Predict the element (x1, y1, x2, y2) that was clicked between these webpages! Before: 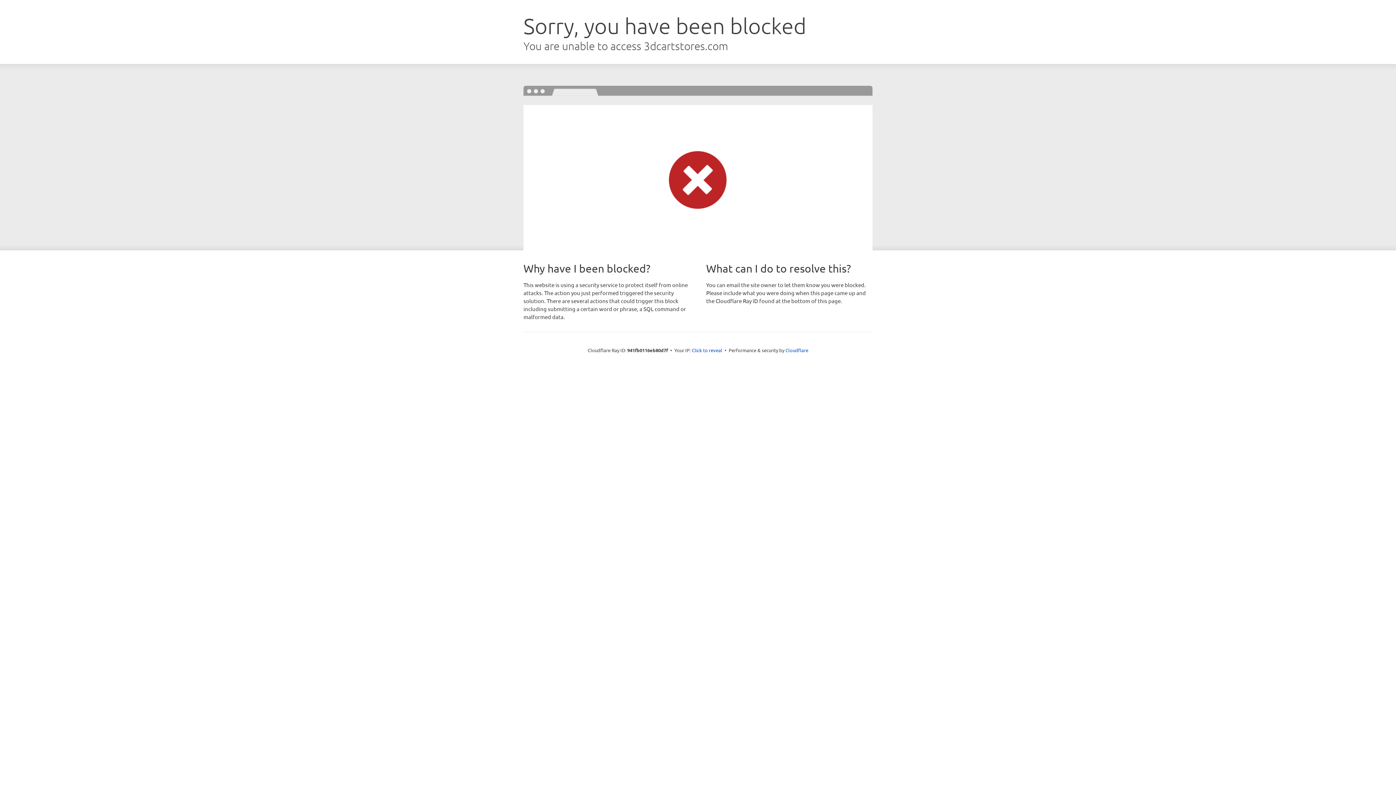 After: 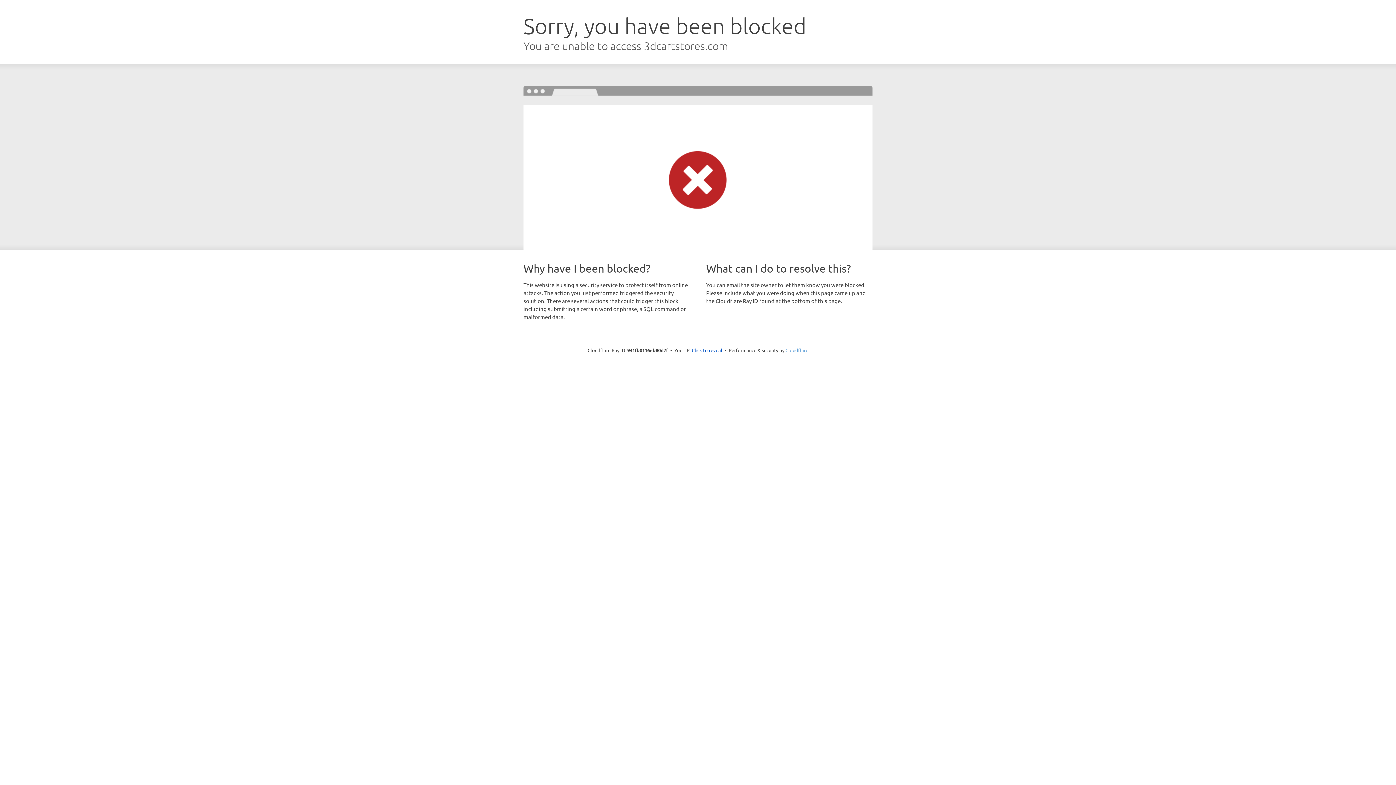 Action: bbox: (785, 347, 808, 353) label: Cloudflare